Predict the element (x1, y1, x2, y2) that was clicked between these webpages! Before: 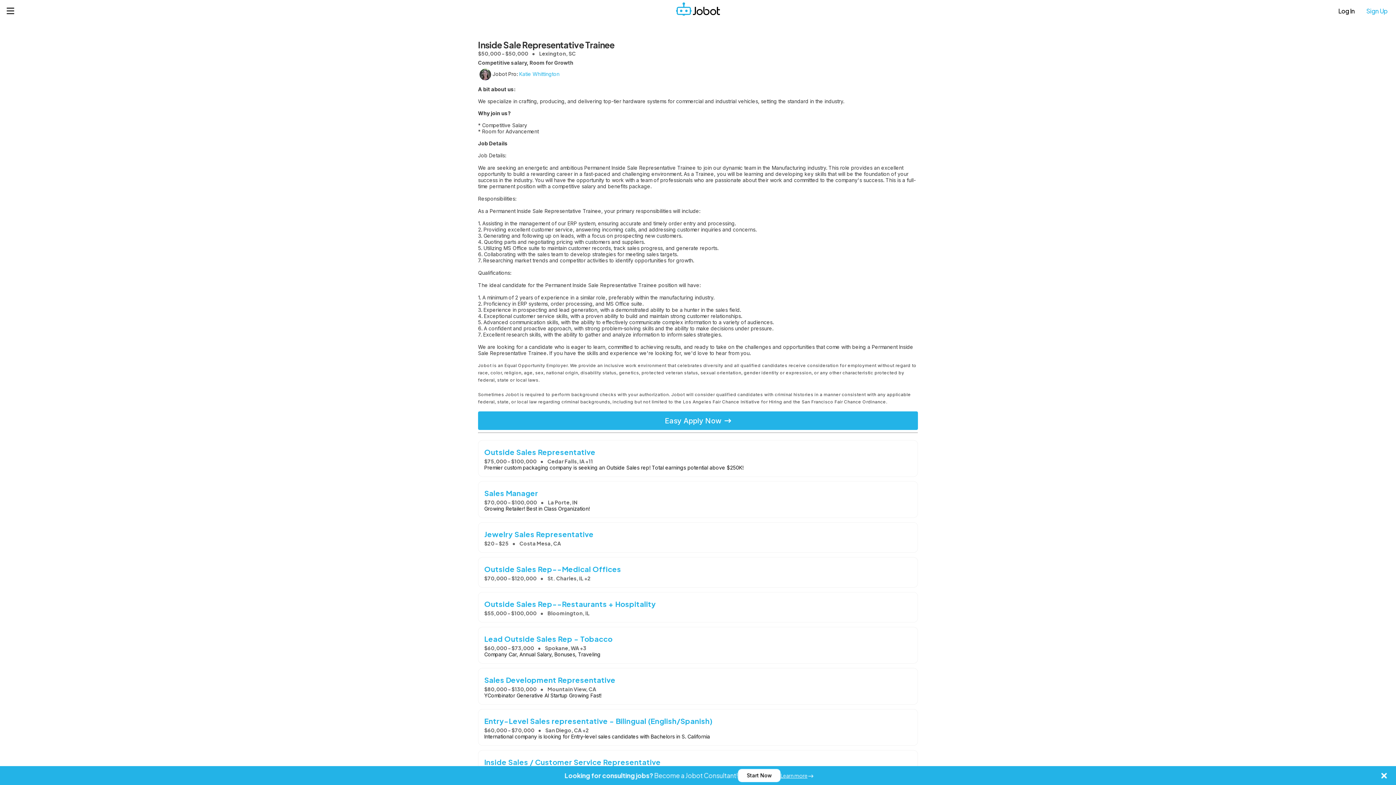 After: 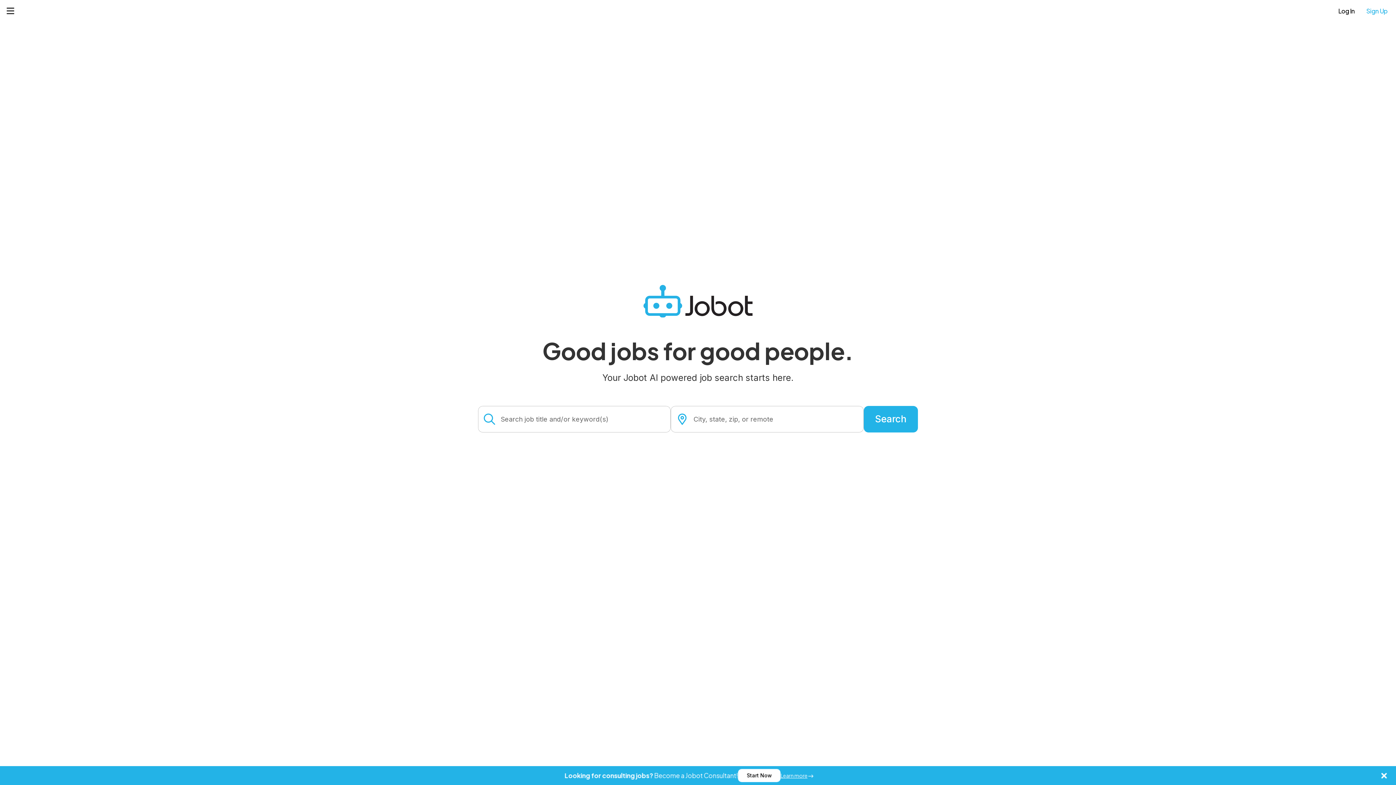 Action: bbox: (645, 0, 751, 22)